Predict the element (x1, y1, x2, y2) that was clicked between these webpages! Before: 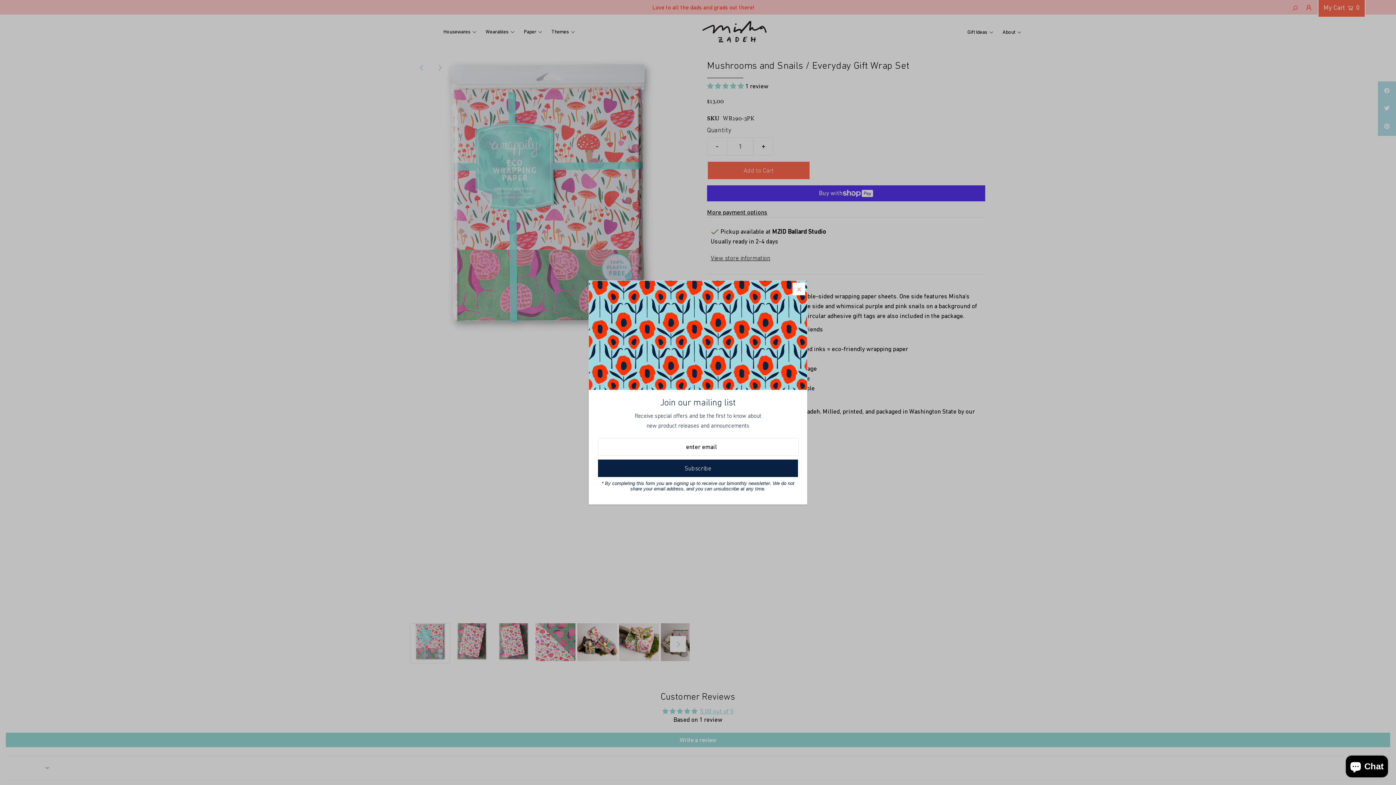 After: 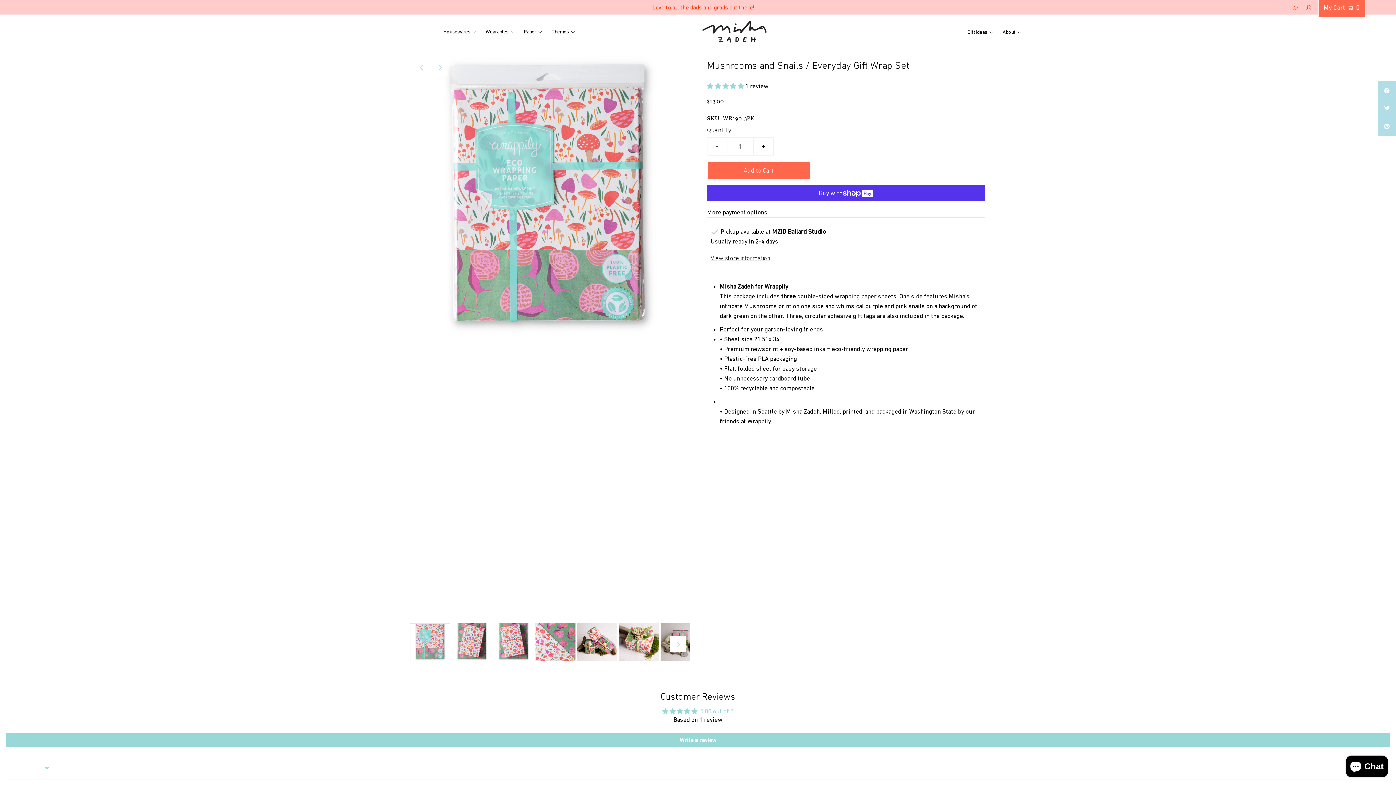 Action: bbox: (792, 282, 805, 295)